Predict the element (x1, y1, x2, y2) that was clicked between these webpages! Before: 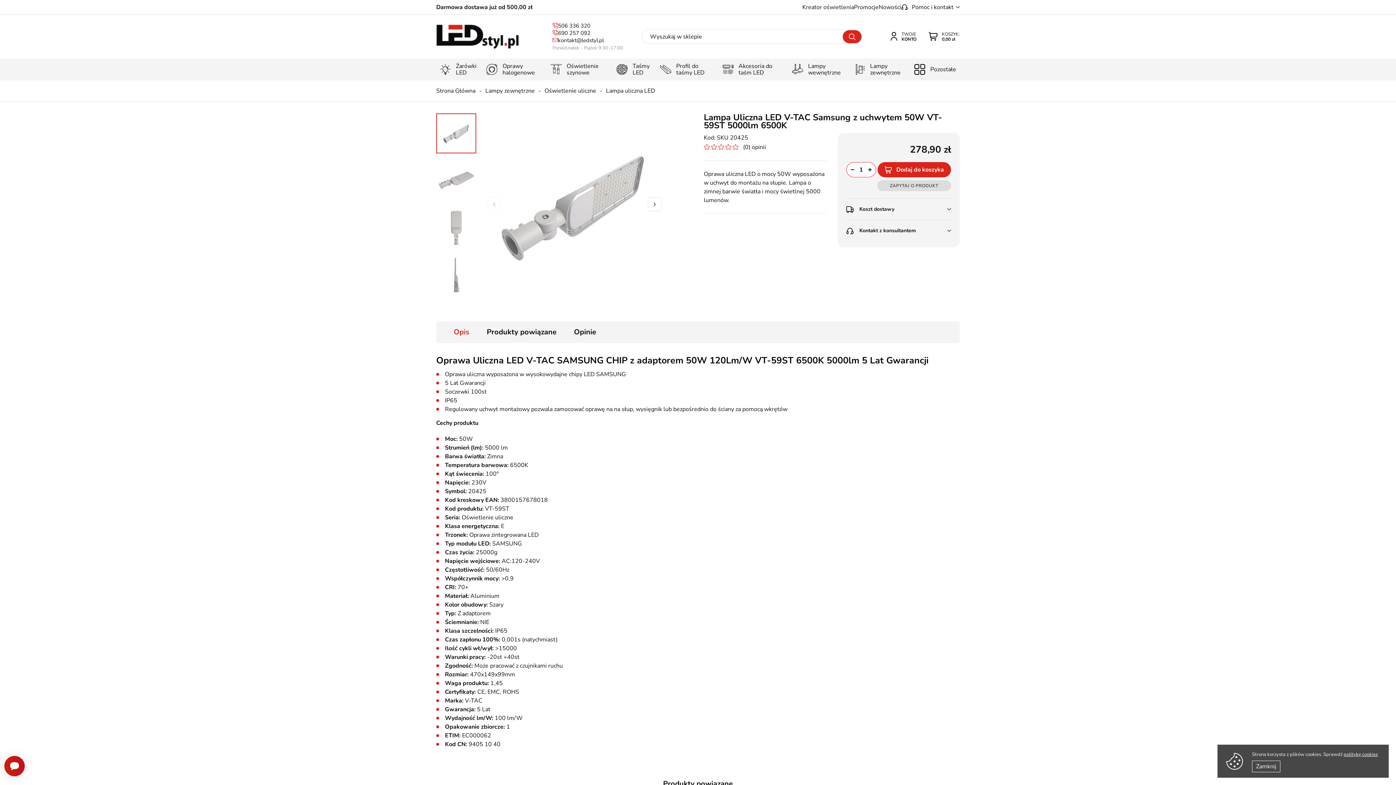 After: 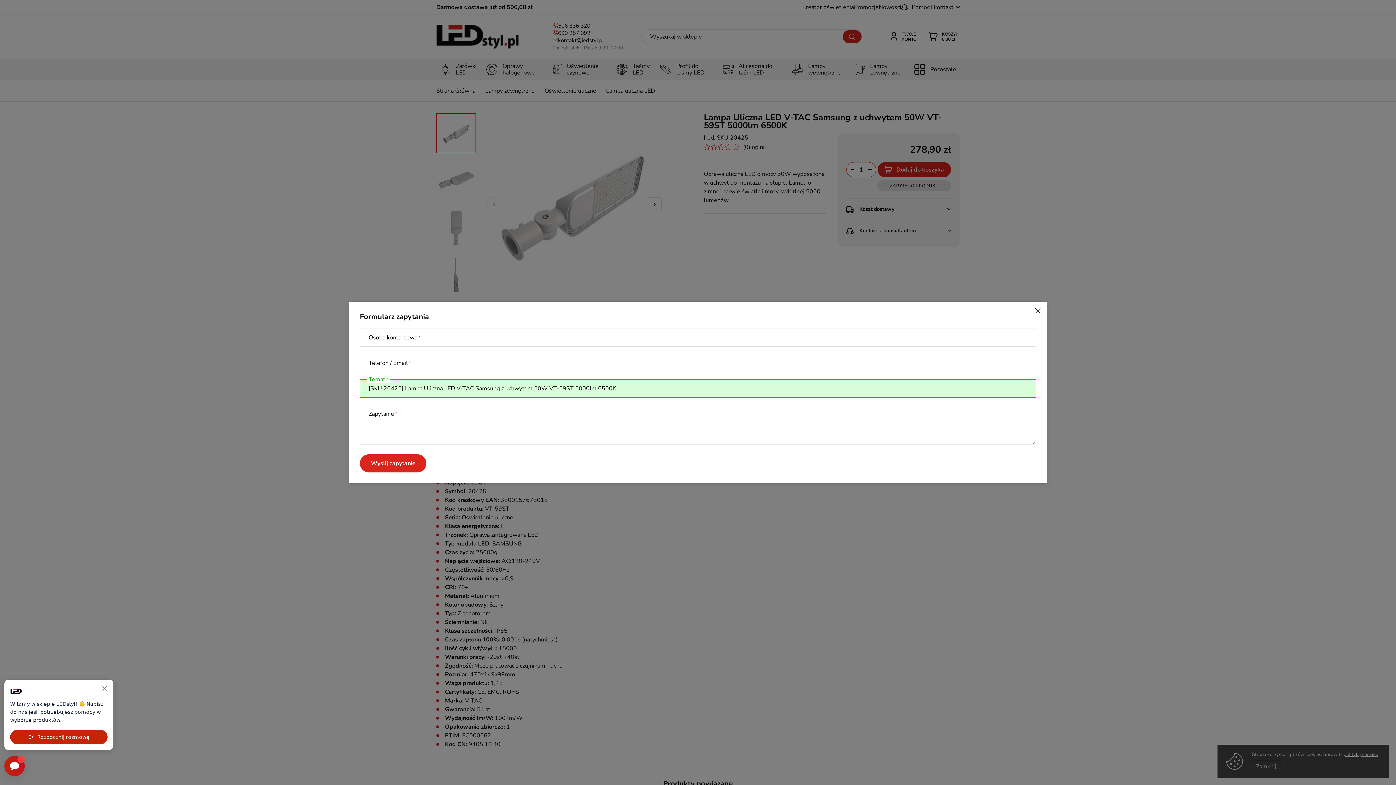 Action: label: ZAPYTAJ O PRODUKT bbox: (877, 180, 951, 191)